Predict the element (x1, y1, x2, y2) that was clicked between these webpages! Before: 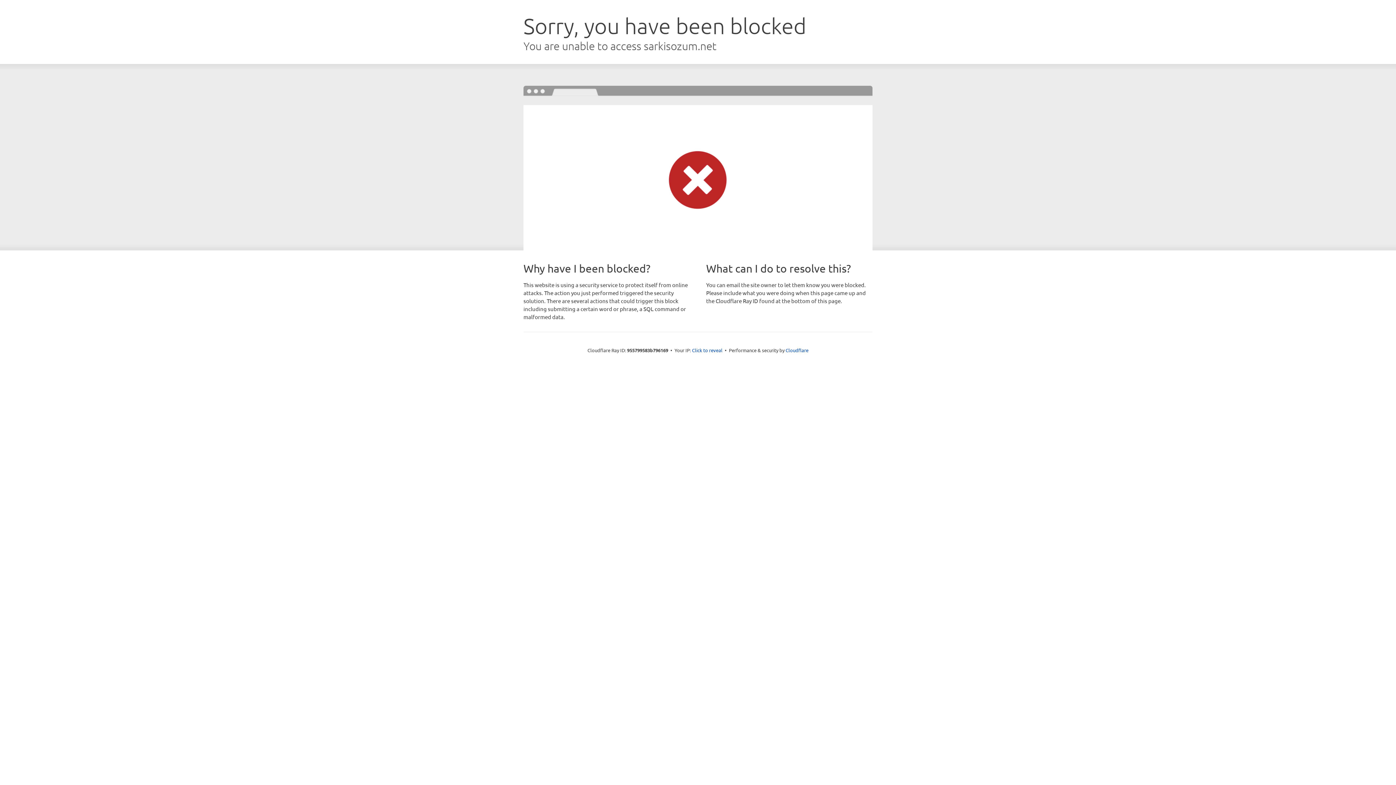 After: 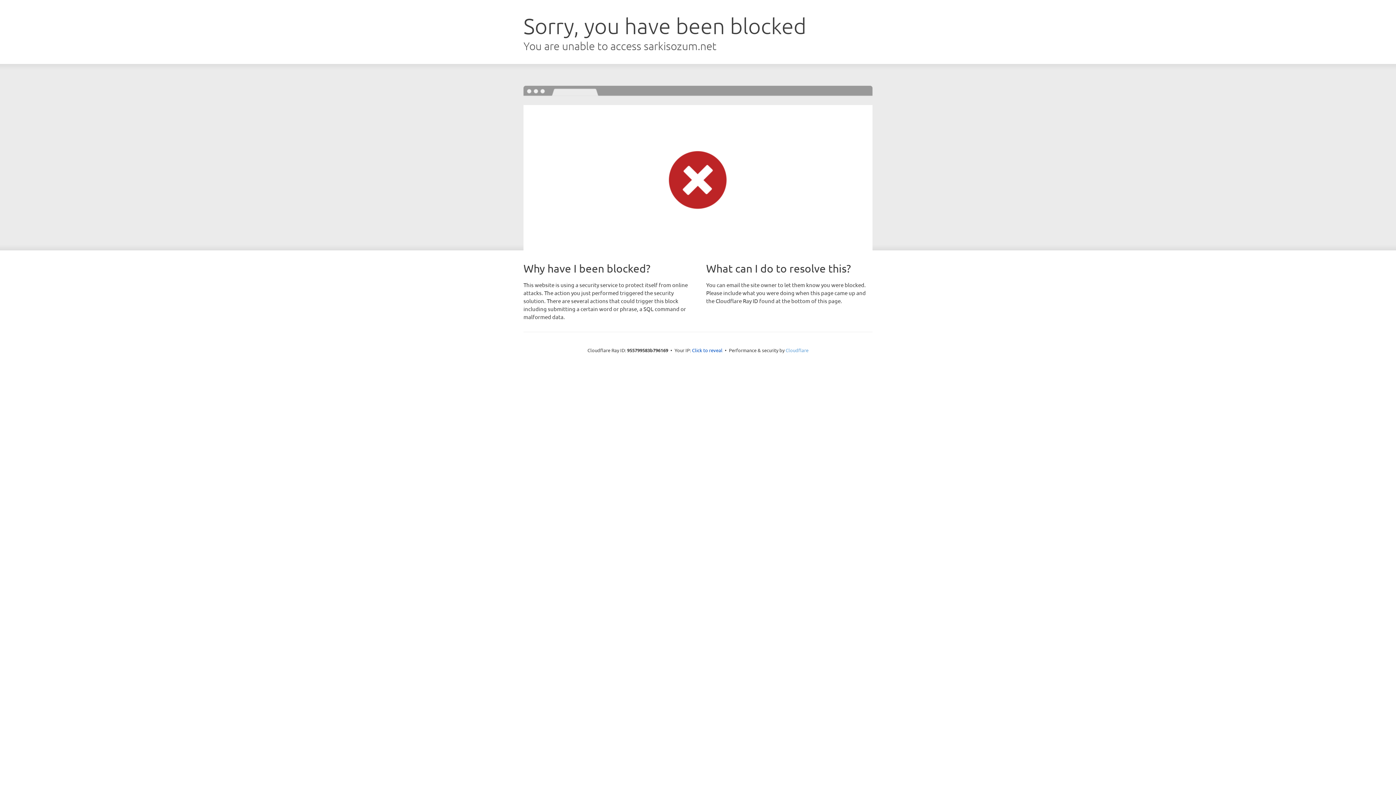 Action: bbox: (785, 347, 808, 353) label: Cloudflare